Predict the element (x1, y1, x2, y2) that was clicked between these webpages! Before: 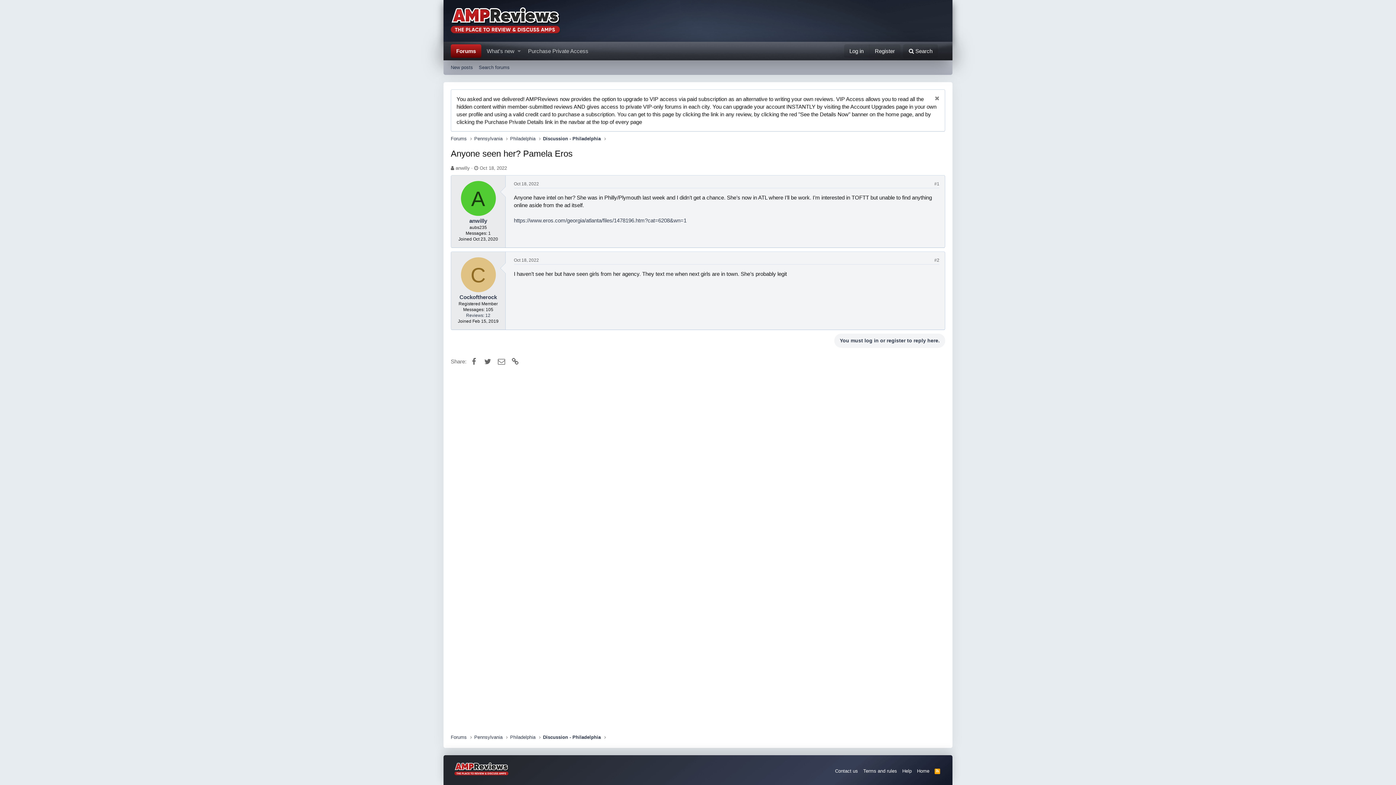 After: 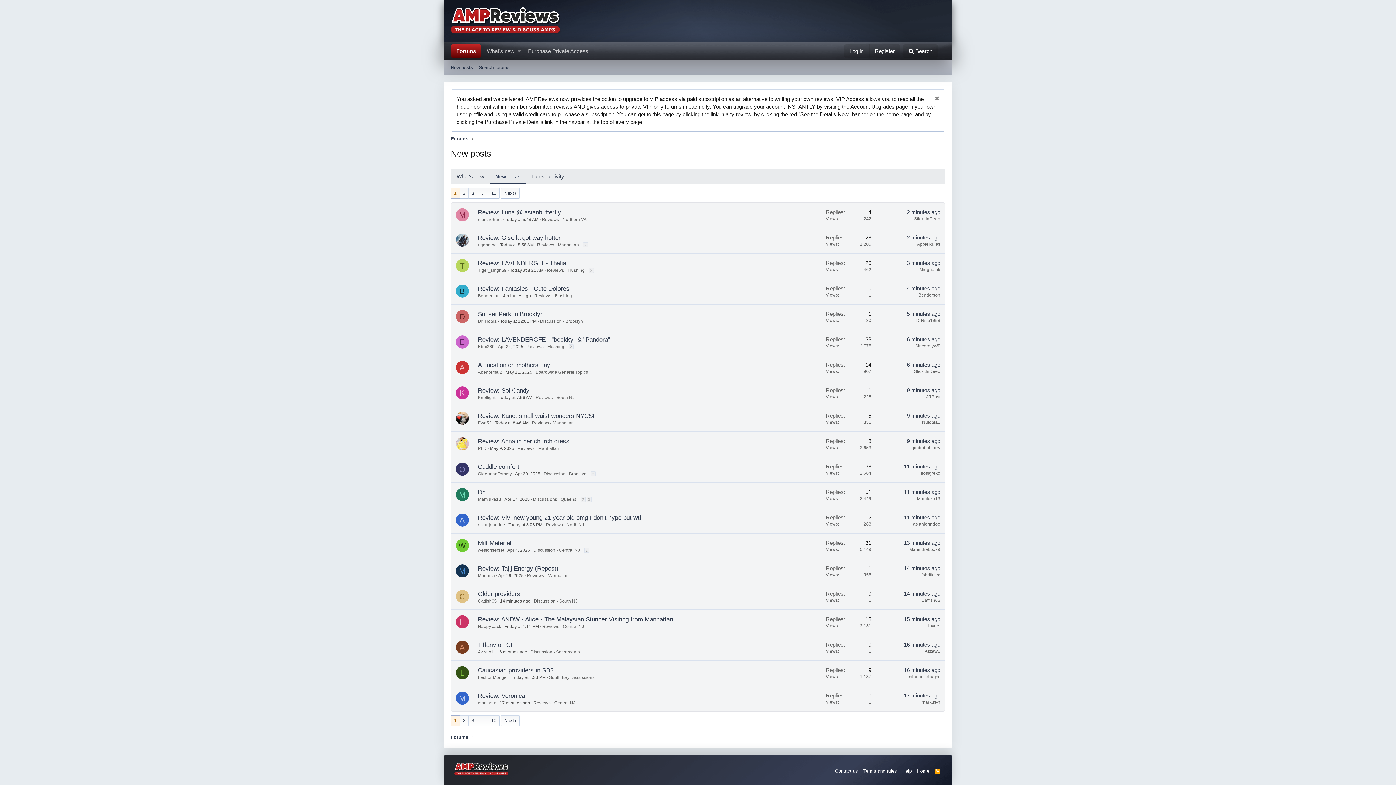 Action: bbox: (448, 62, 476, 73) label: New posts